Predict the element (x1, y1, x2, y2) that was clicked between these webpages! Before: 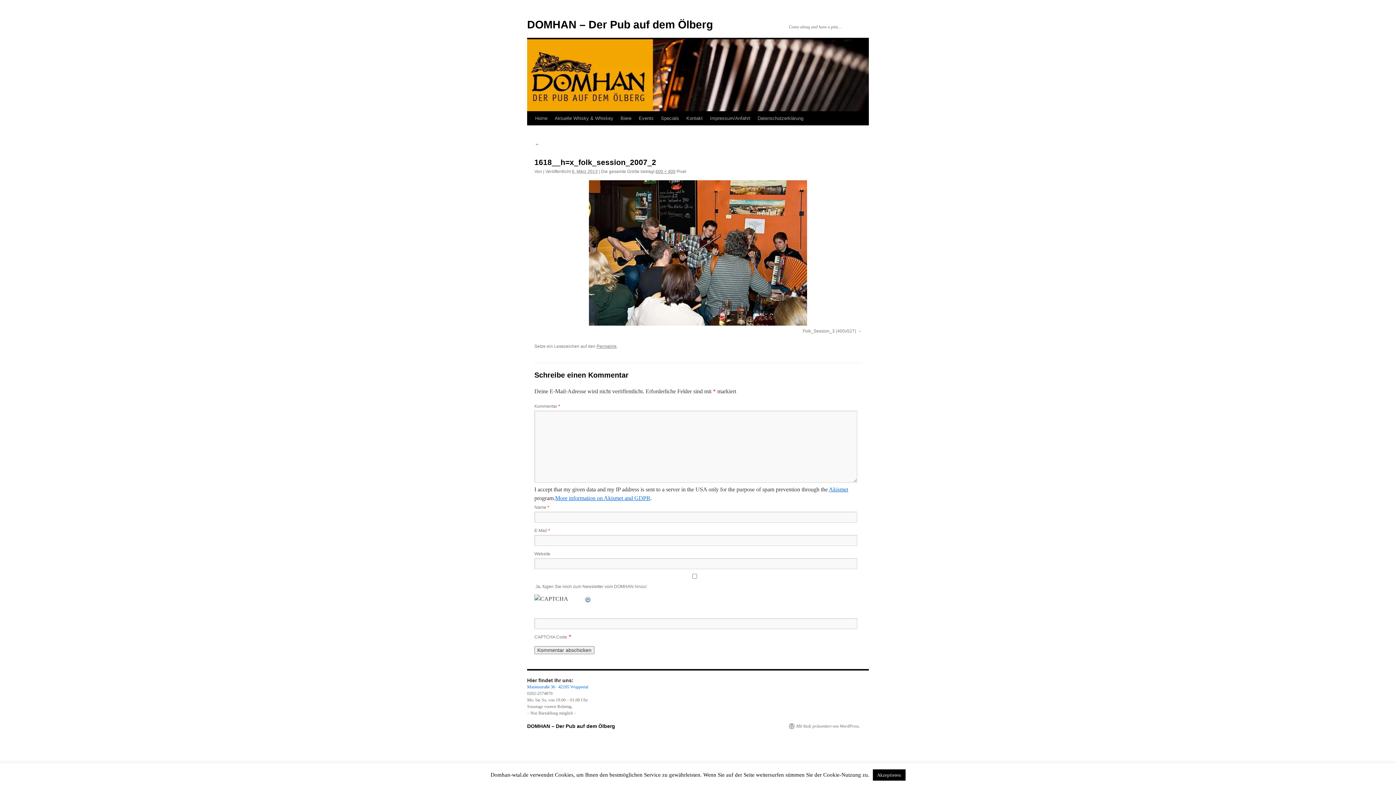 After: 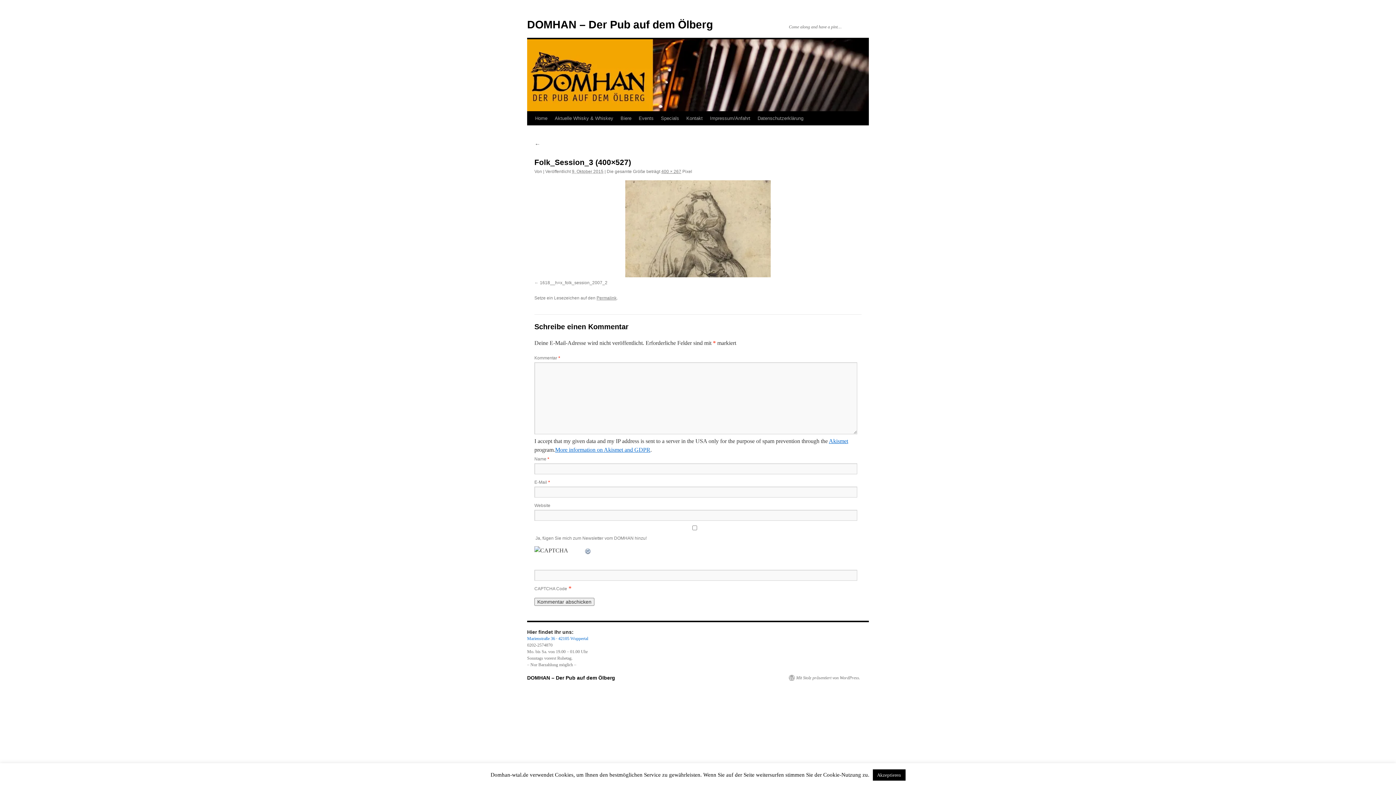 Action: label: Folk_Session_3 (400x527) bbox: (802, 328, 861, 333)